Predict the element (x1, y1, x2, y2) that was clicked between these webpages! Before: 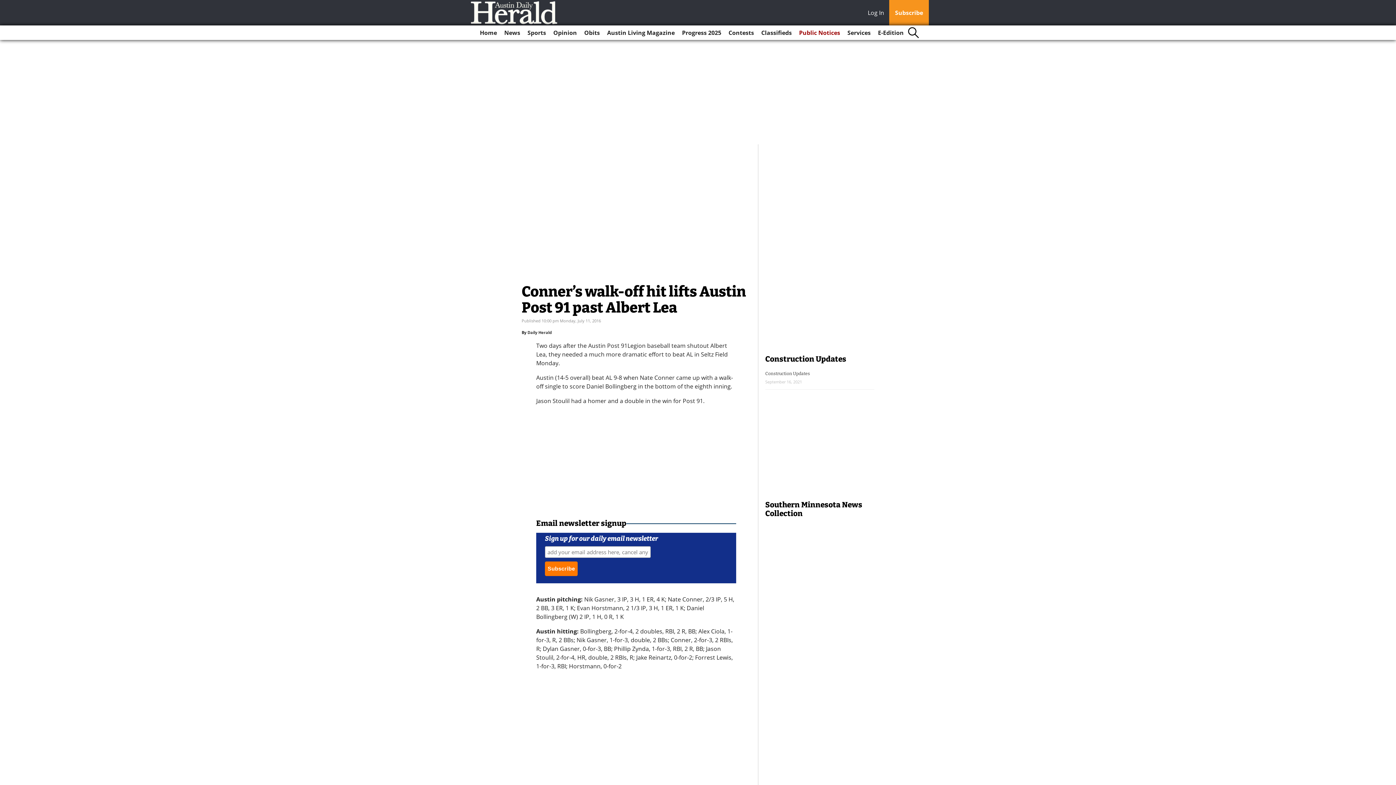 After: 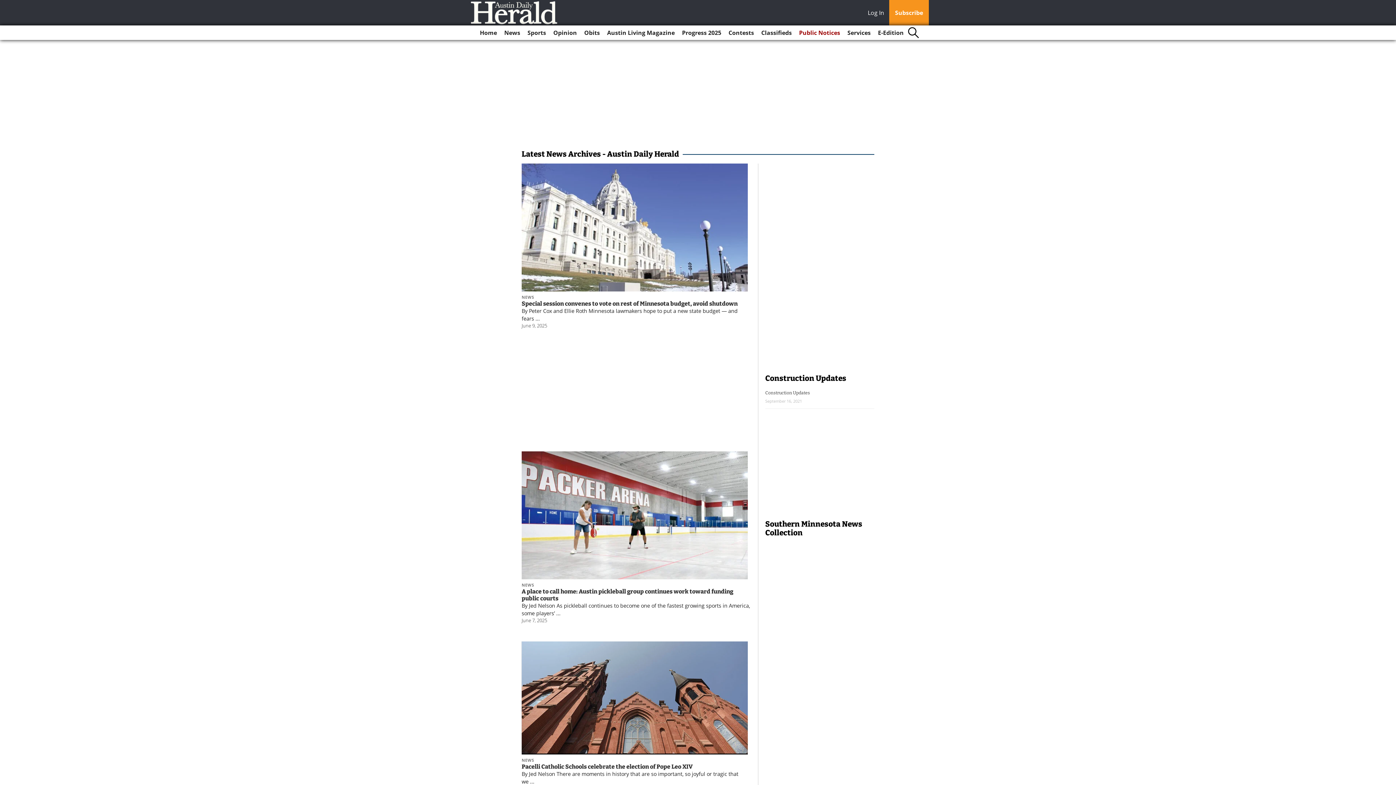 Action: label: News bbox: (501, 25, 523, 40)